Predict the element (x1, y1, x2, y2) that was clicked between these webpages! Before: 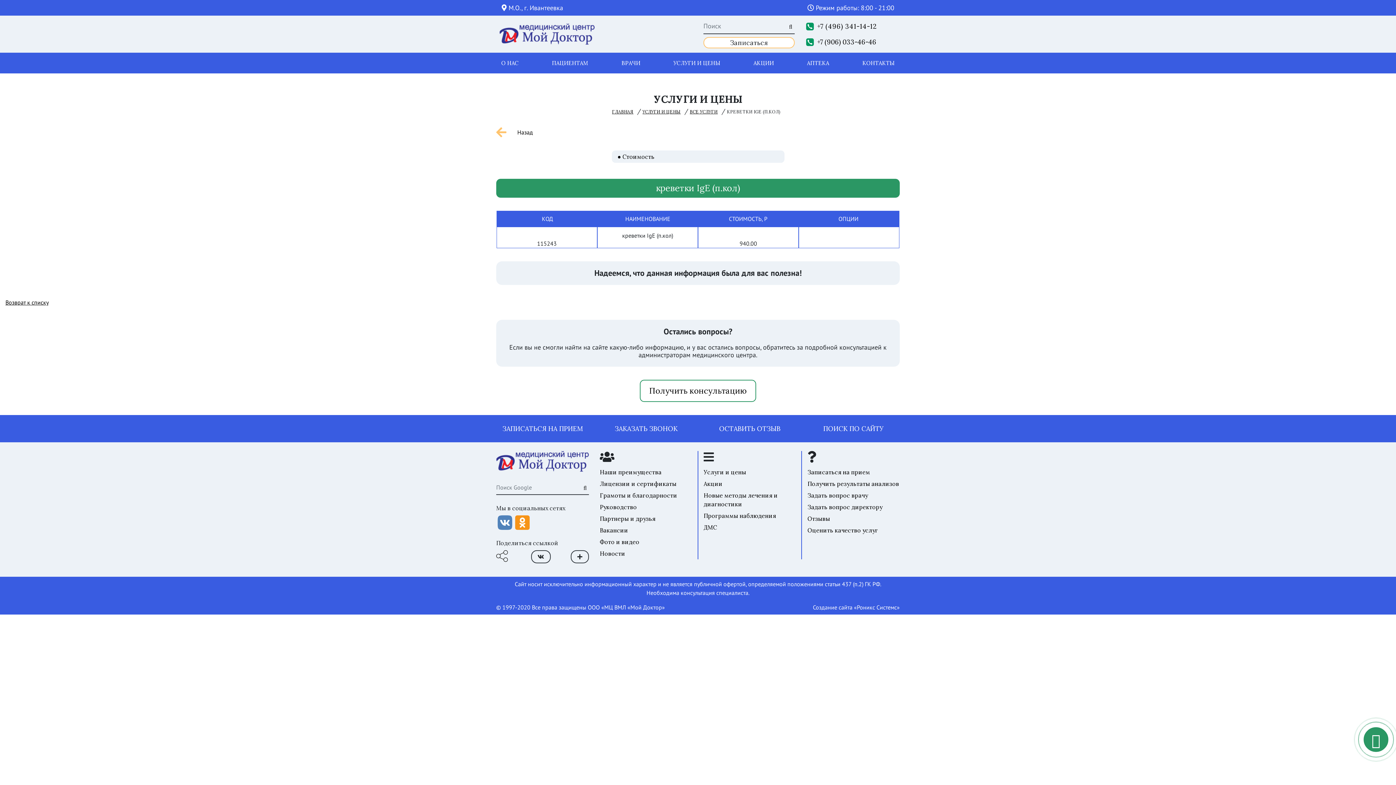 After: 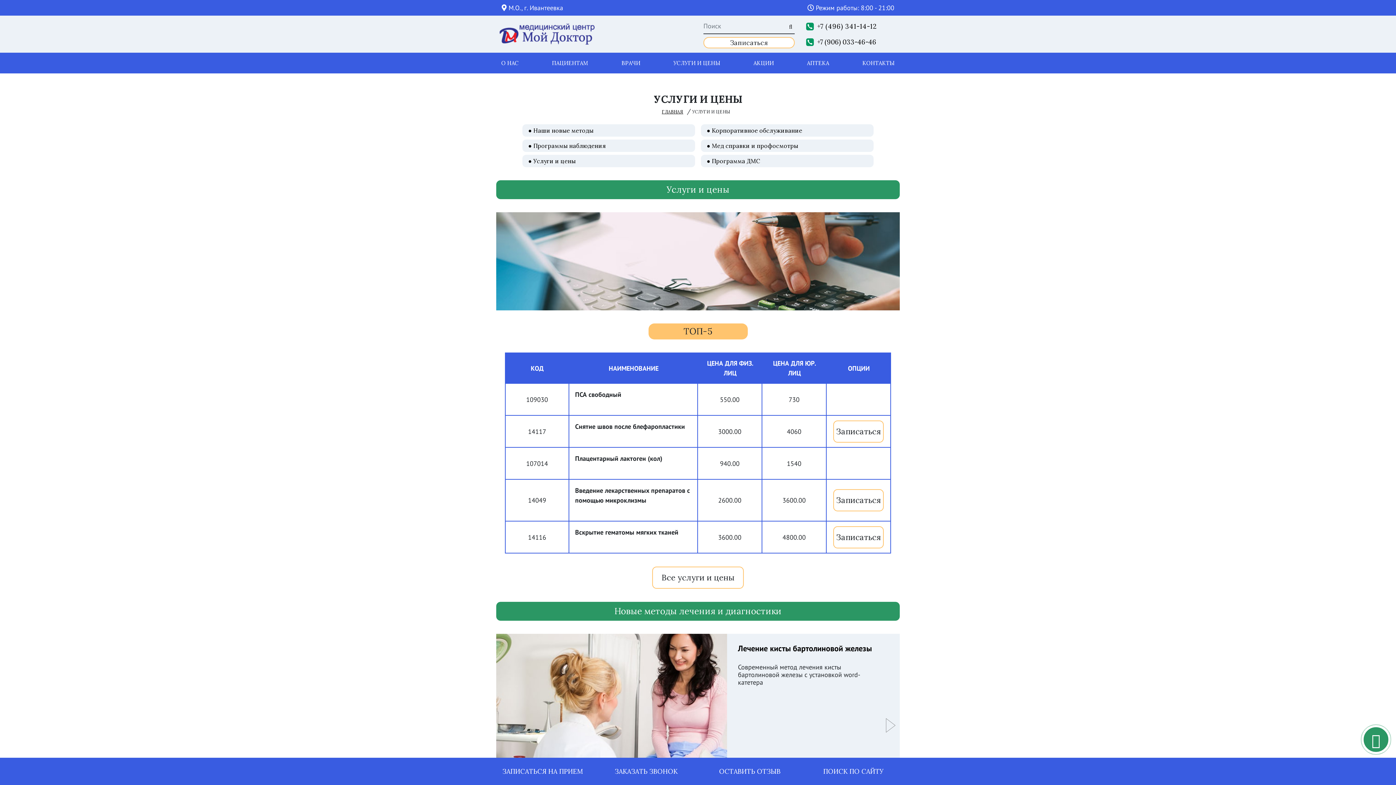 Action: label: УСЛУГИ И ЦЕНЫ bbox: (642, 107, 680, 114)